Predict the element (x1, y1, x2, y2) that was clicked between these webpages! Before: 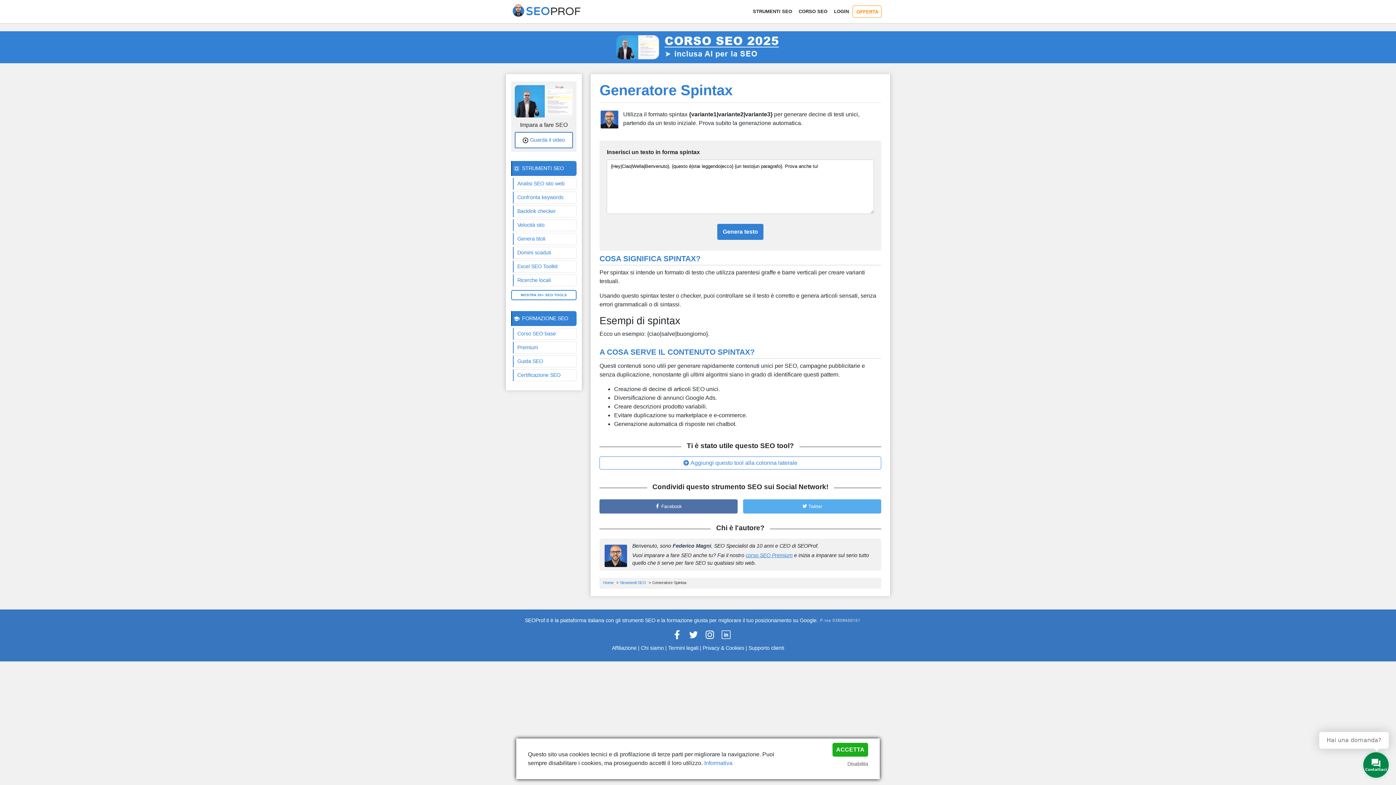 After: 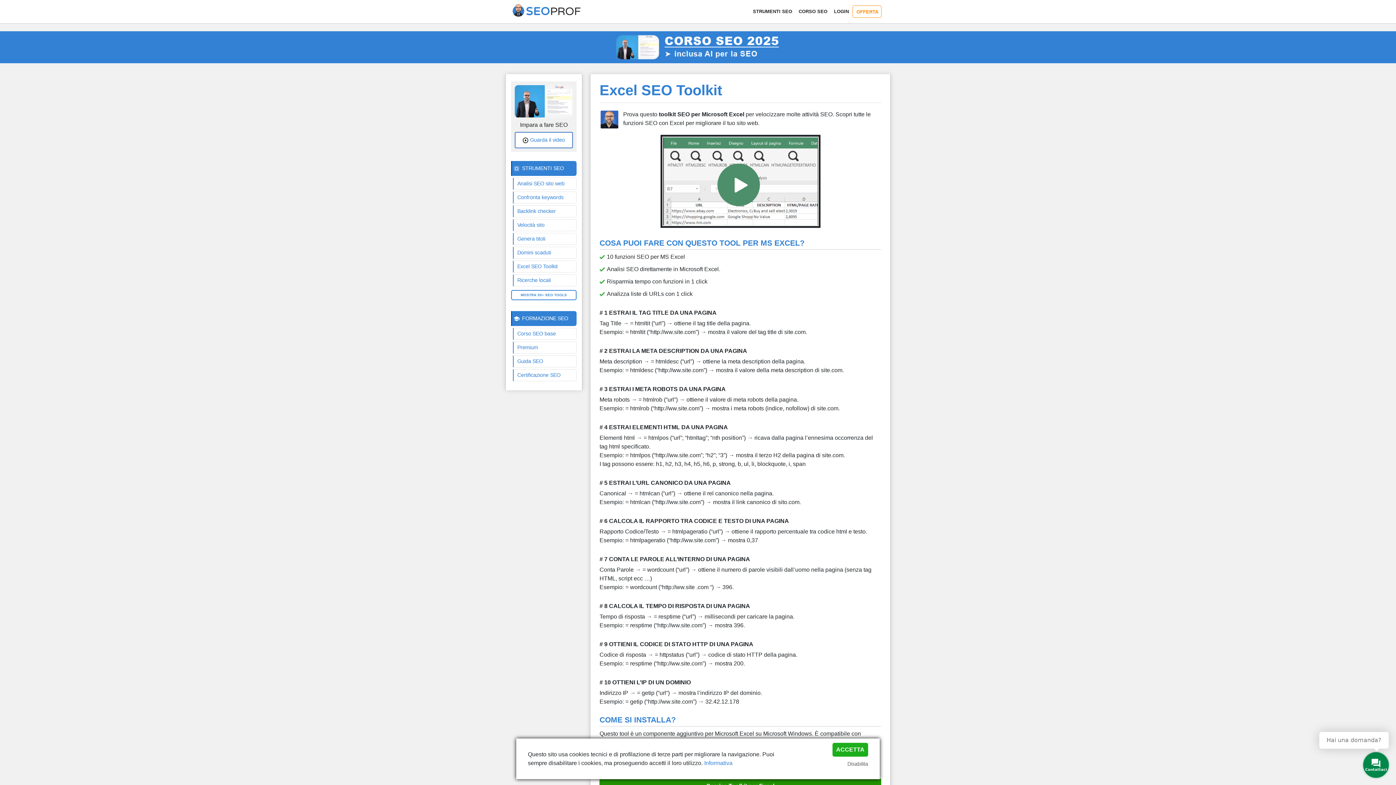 Action: bbox: (517, 262, 572, 270) label: Excel SEO Toolkit